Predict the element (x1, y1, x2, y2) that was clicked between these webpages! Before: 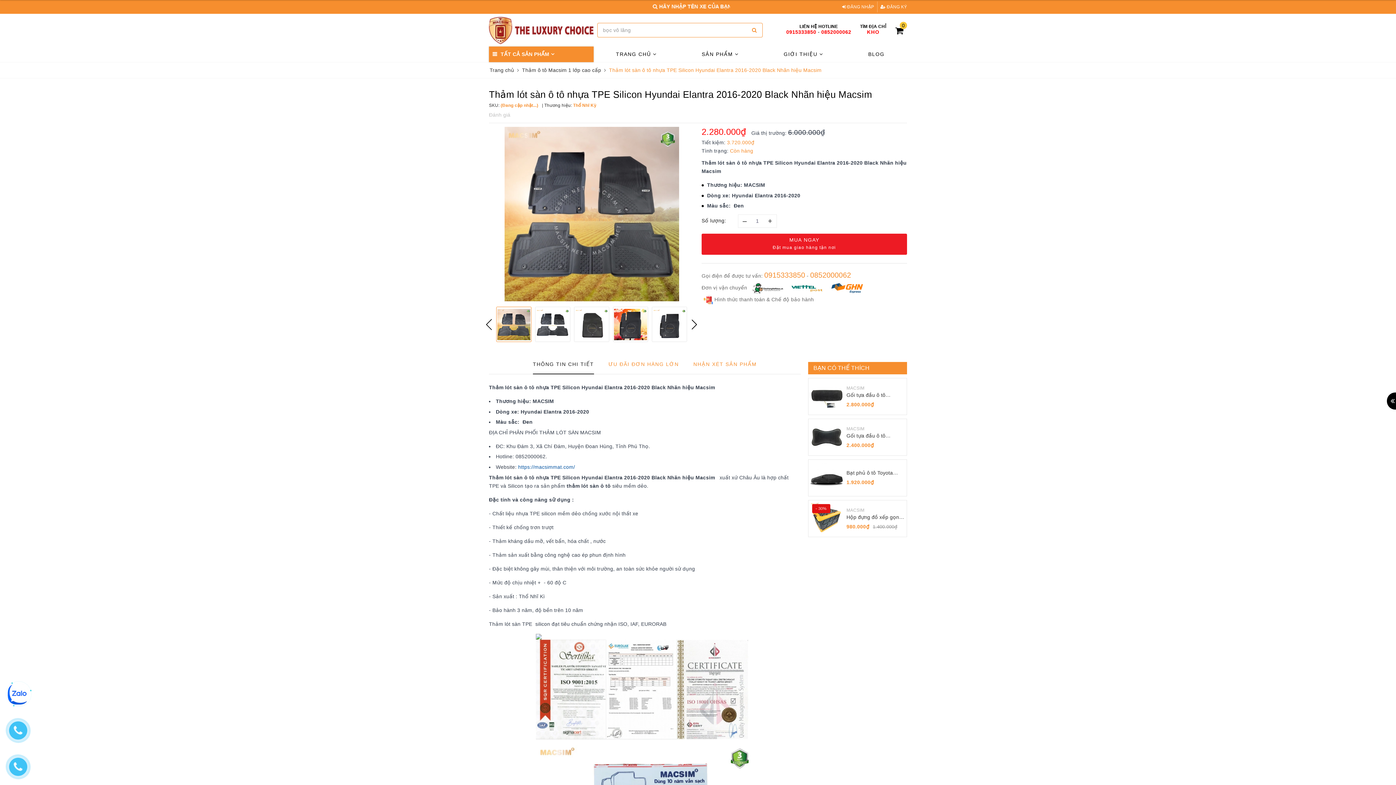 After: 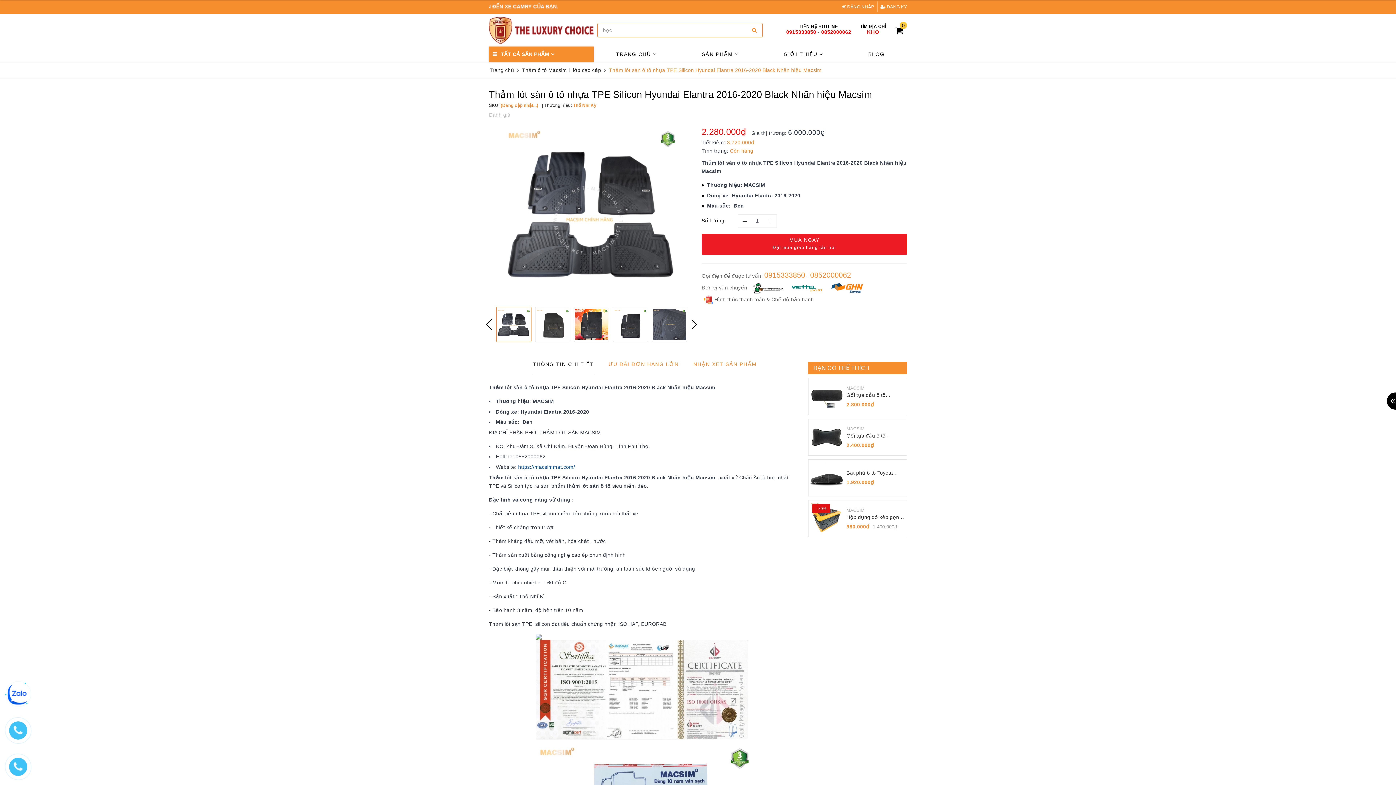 Action: bbox: (689, 319, 700, 330) label: Next